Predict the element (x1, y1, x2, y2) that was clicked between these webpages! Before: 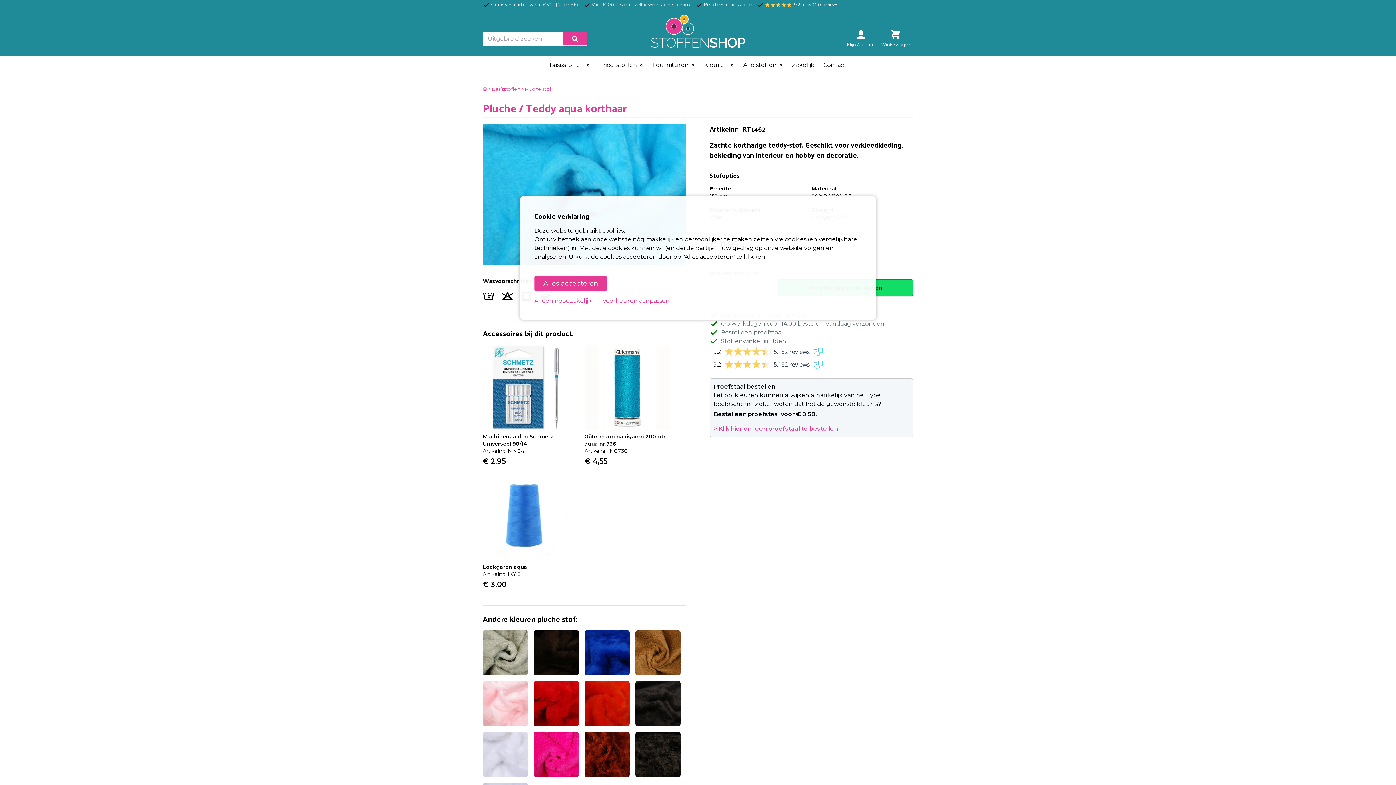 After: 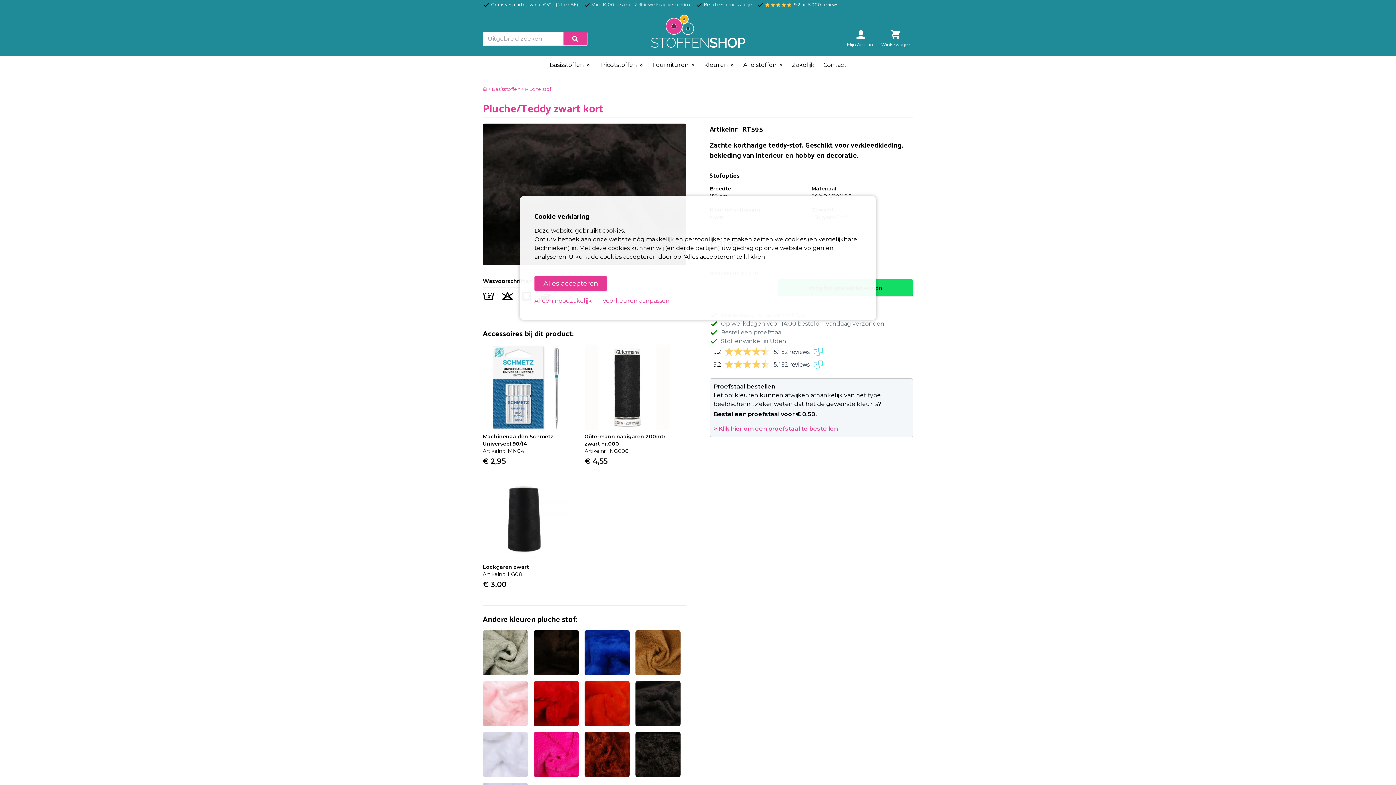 Action: bbox: (635, 681, 680, 726)